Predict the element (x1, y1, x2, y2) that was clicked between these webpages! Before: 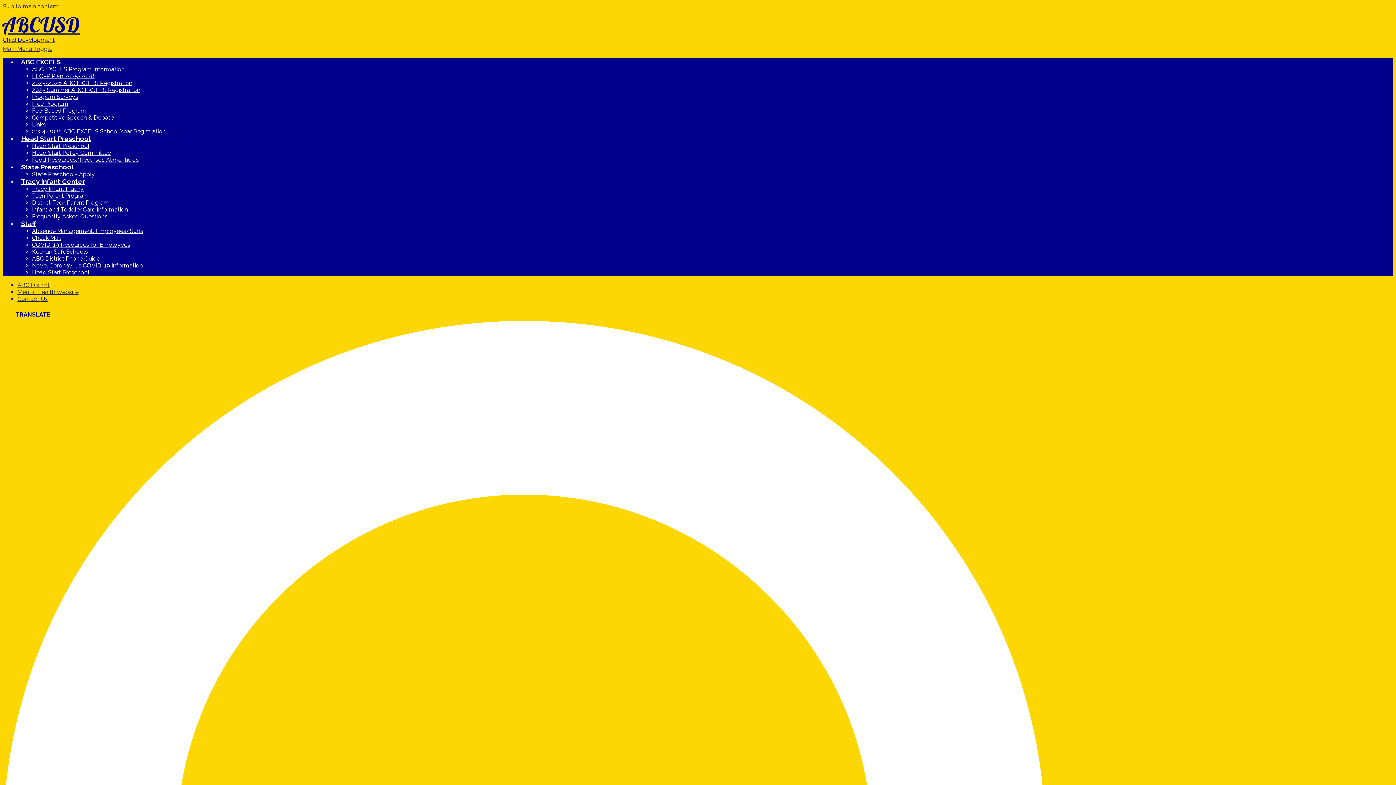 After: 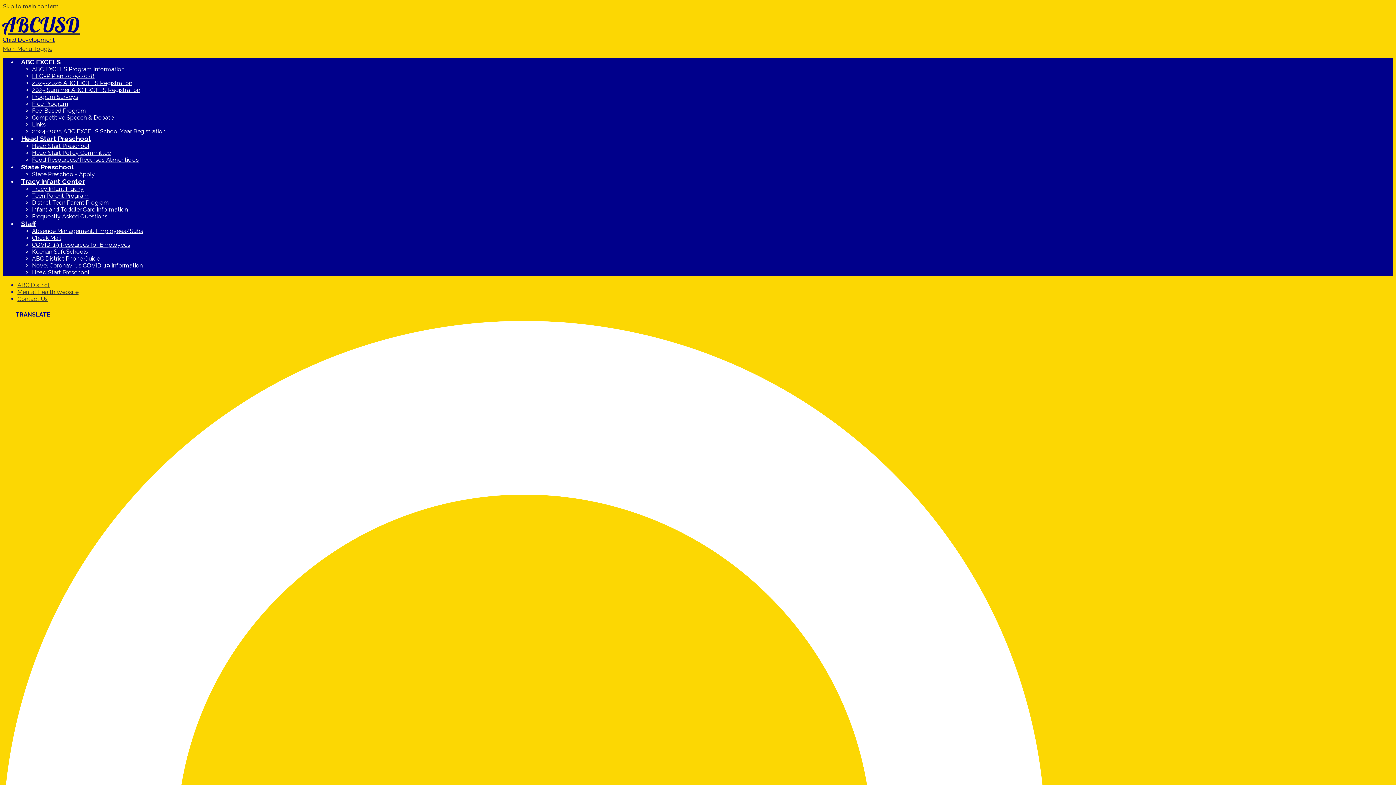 Action: label: Head Start Policy Committee bbox: (32, 149, 110, 156)